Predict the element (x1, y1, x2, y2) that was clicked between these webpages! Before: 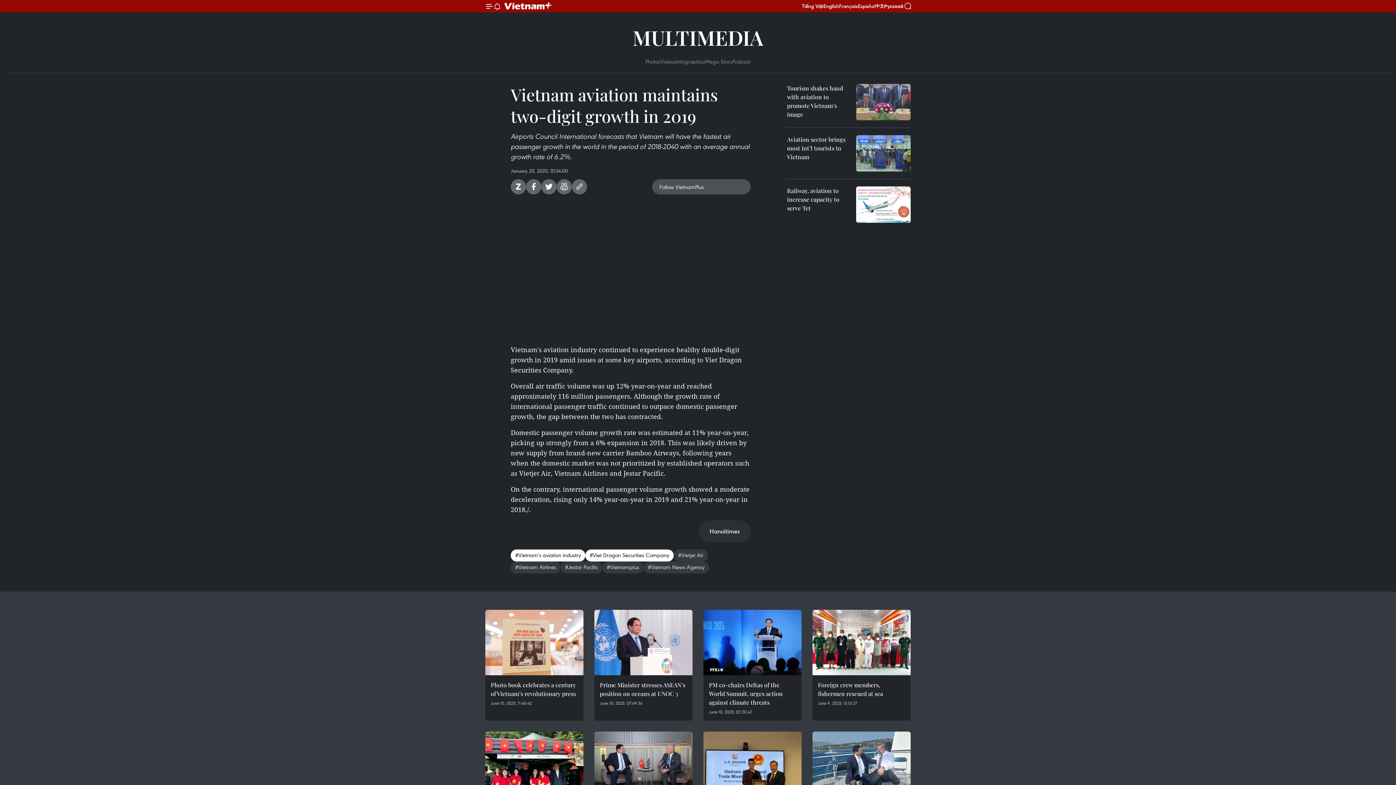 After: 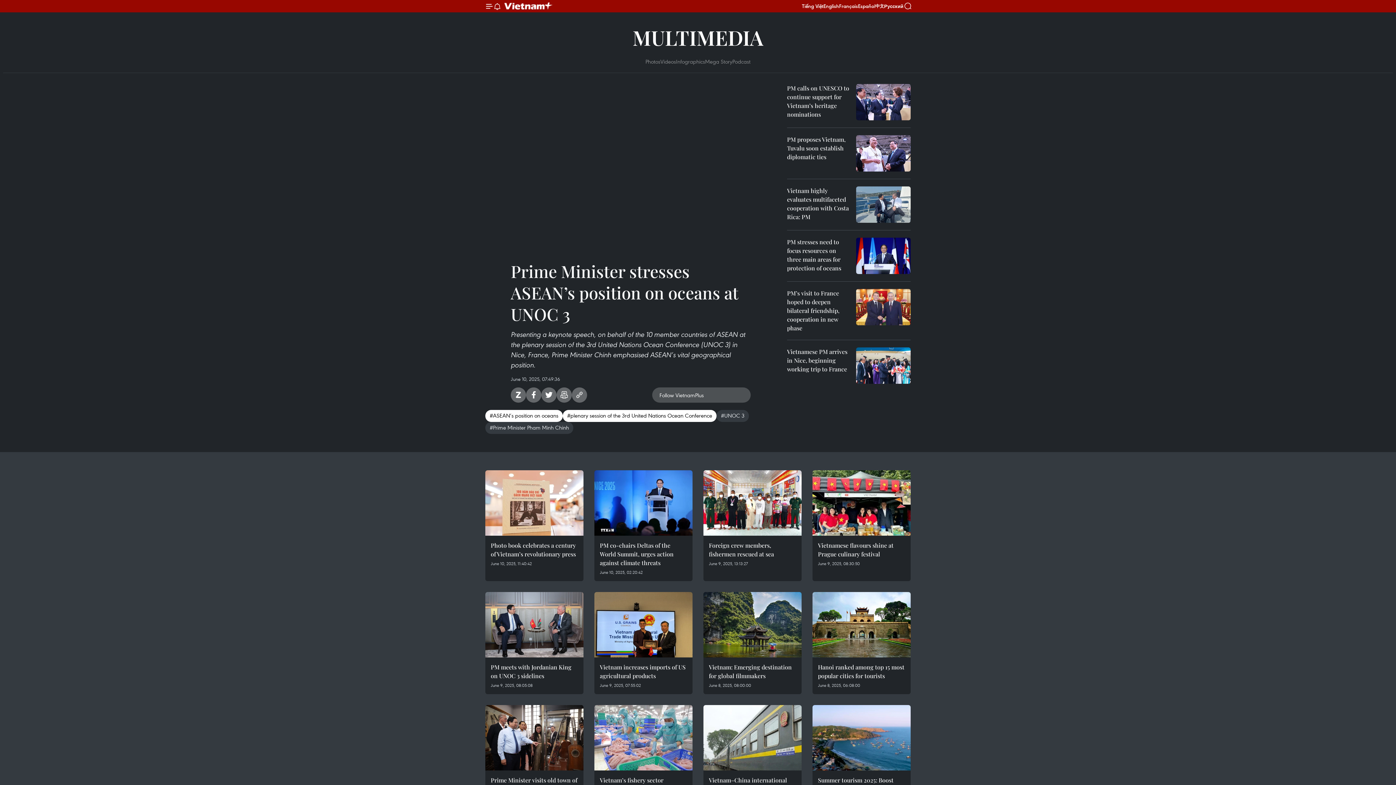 Action: bbox: (594, 675, 692, 700) label: Prime Minister stresses ASEAN’s position on oceans at UNOC 3